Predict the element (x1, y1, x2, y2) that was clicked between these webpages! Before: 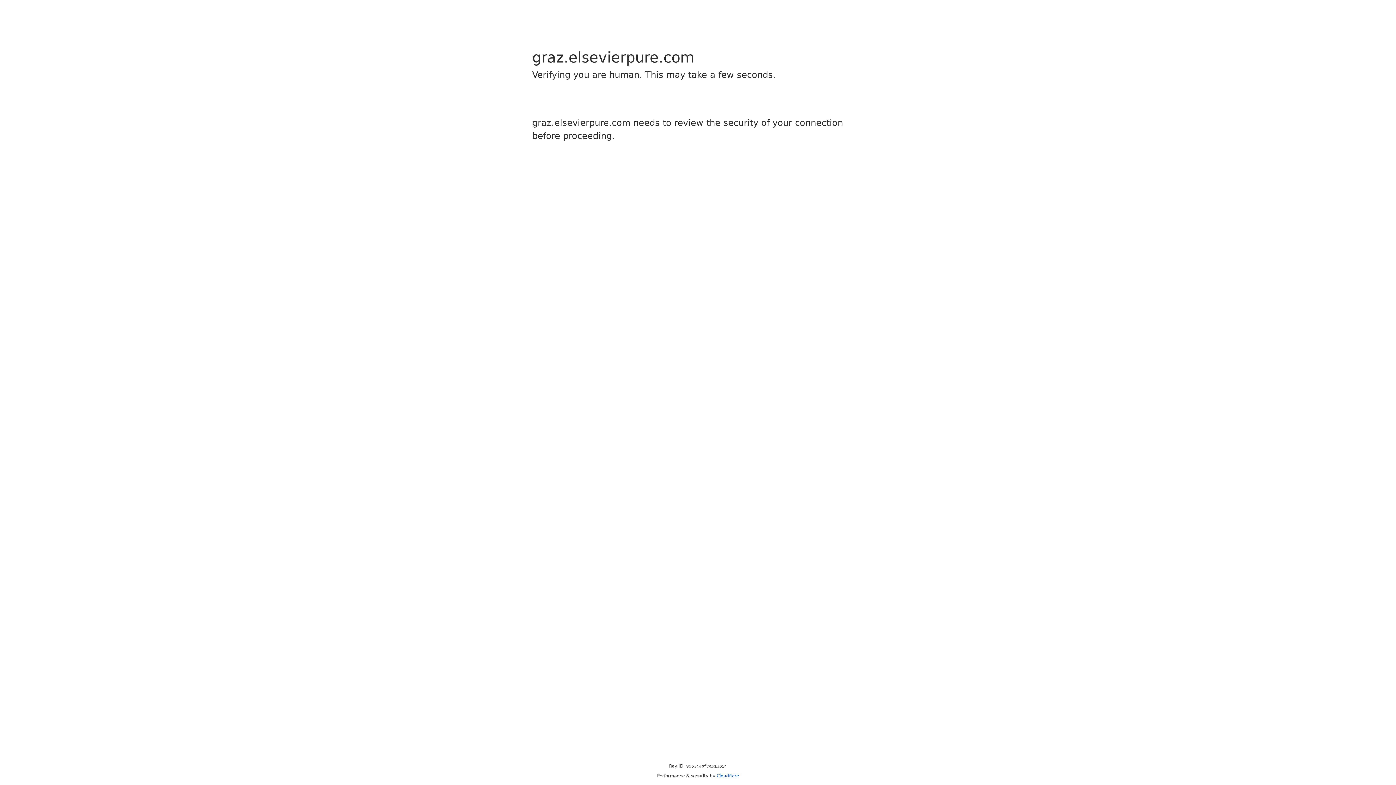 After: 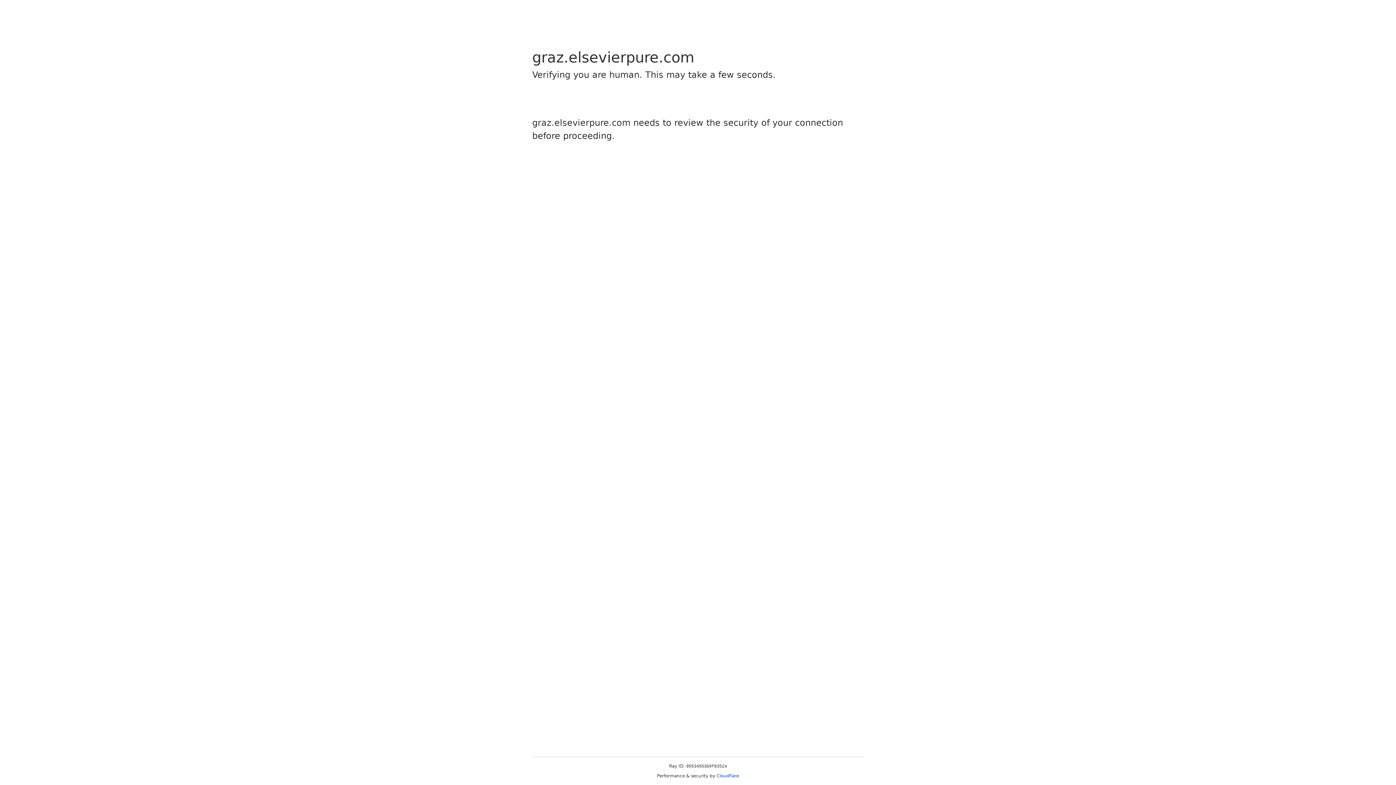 Action: bbox: (716, 773, 739, 778) label: Cloudflare